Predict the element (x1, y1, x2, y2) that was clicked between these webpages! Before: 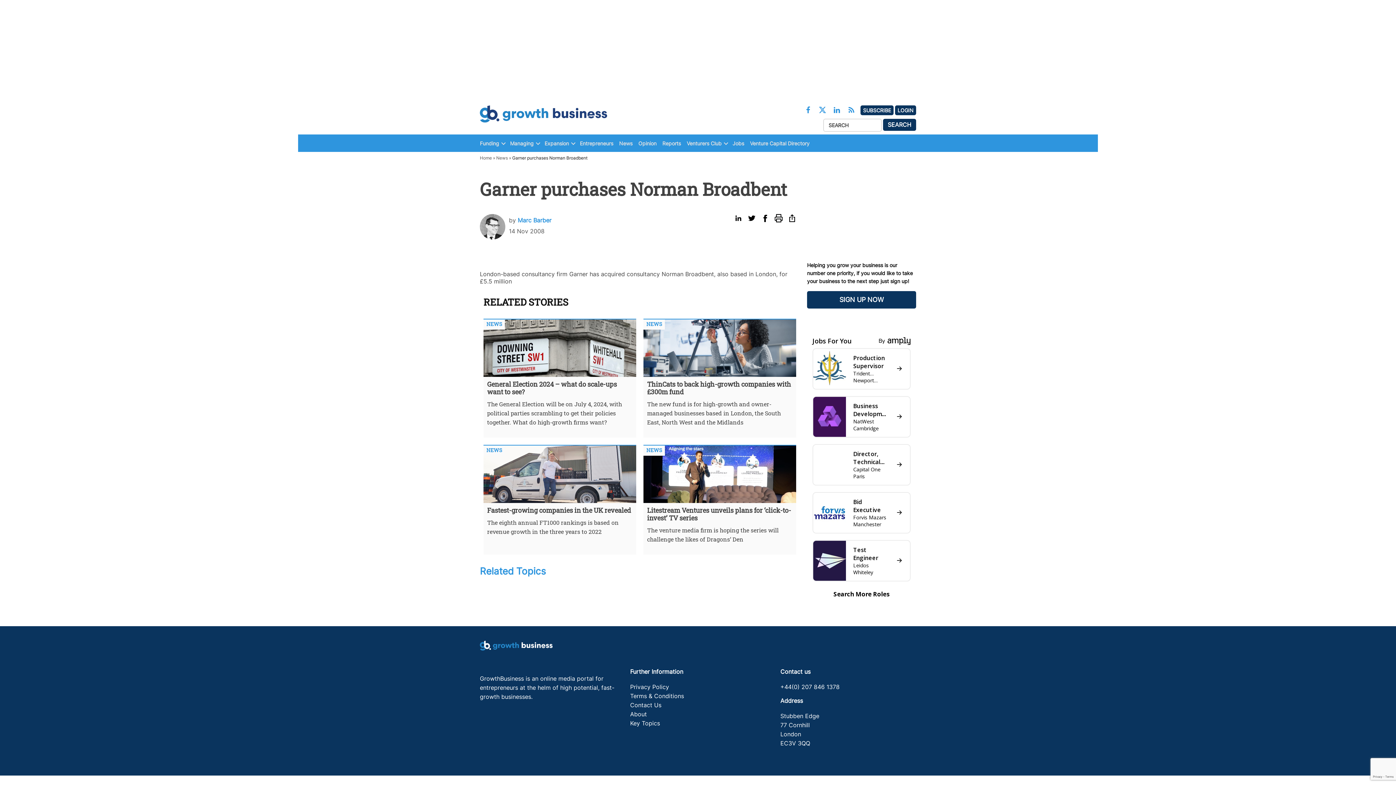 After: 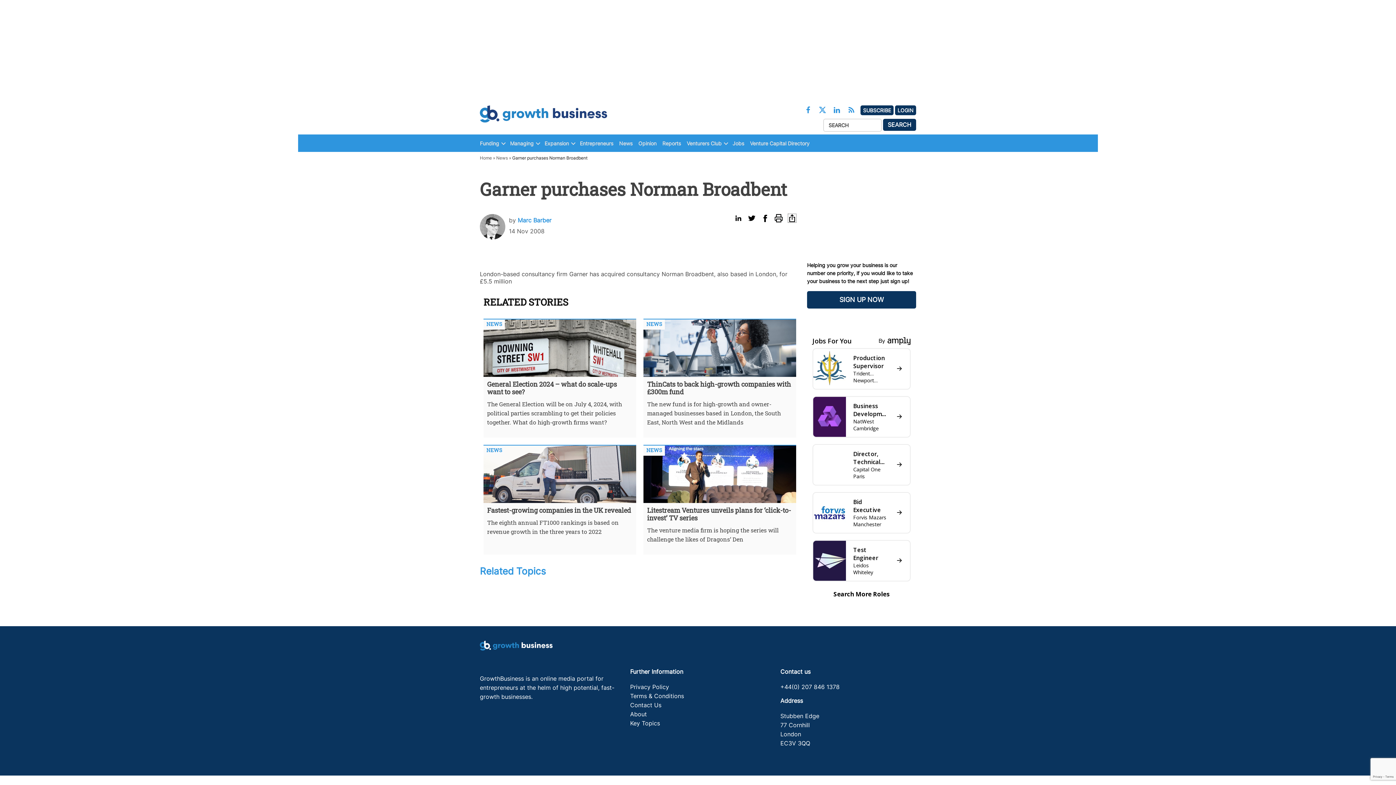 Action: bbox: (788, 214, 796, 222)